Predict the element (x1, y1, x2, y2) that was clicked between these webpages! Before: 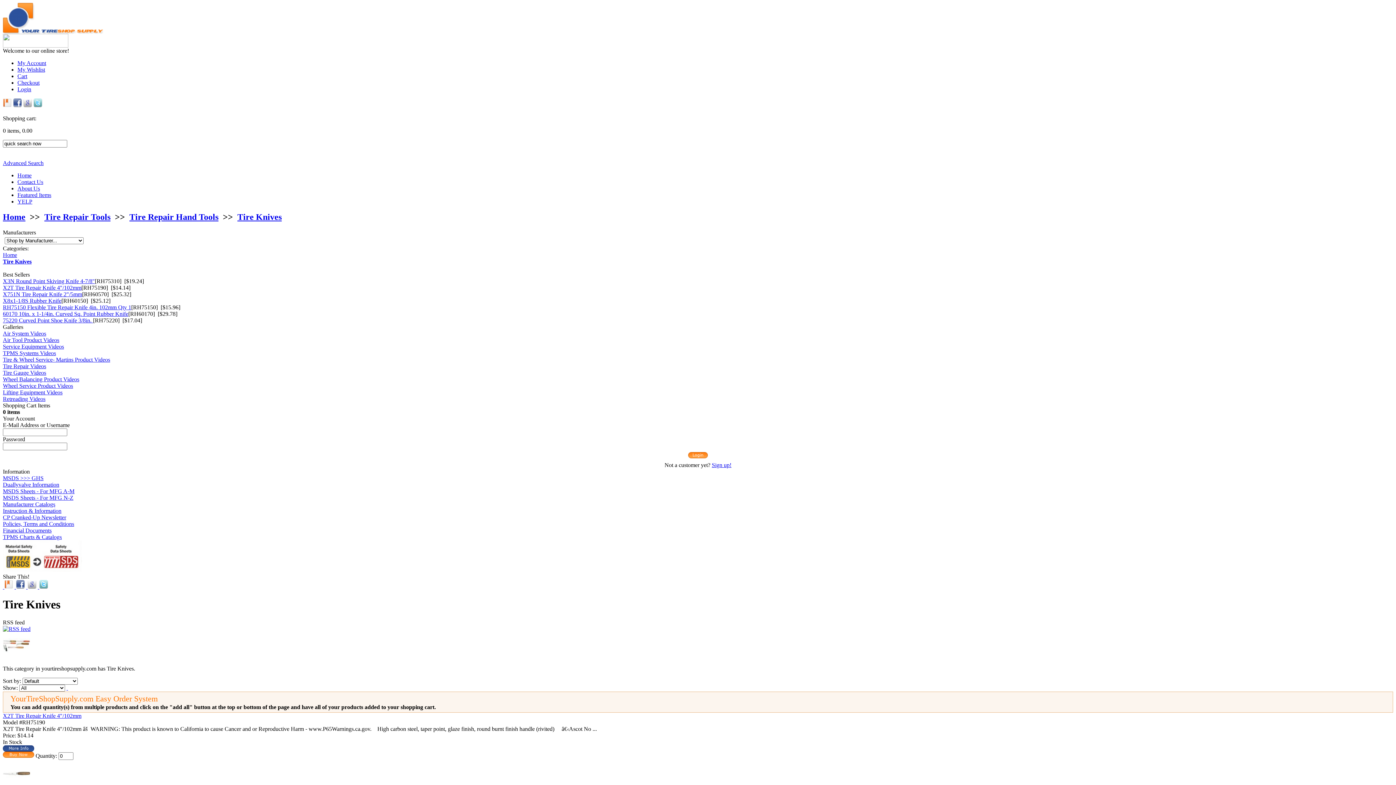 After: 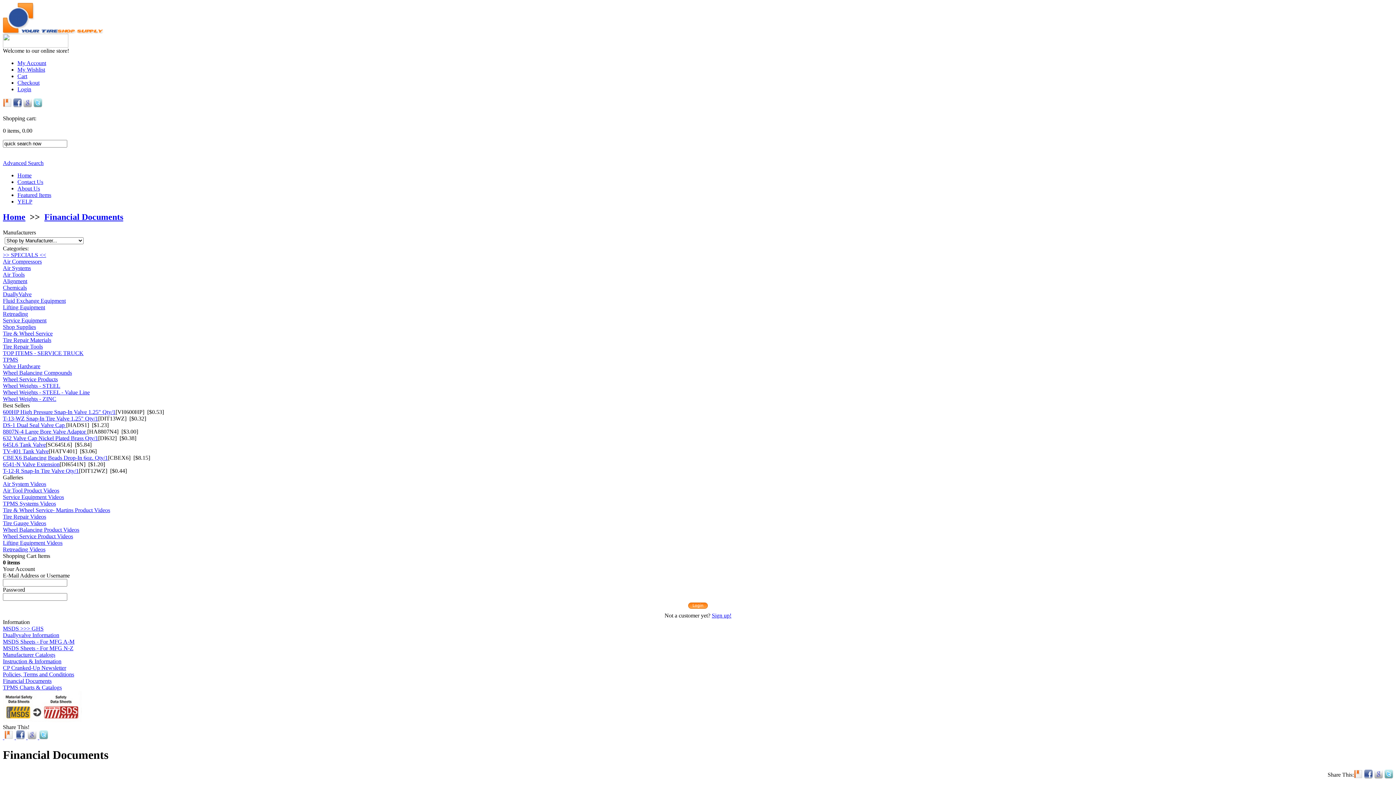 Action: bbox: (2, 527, 51, 533) label: Financial Documents